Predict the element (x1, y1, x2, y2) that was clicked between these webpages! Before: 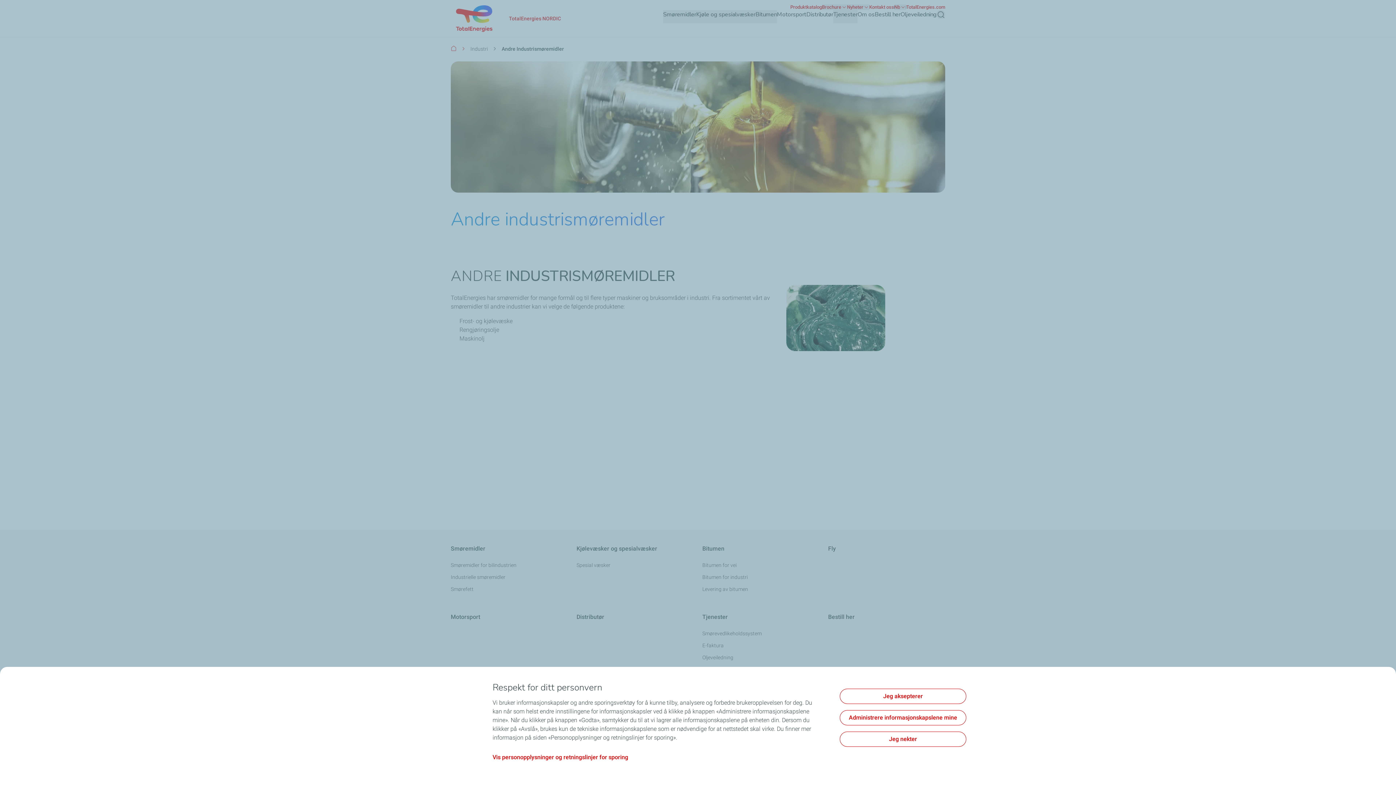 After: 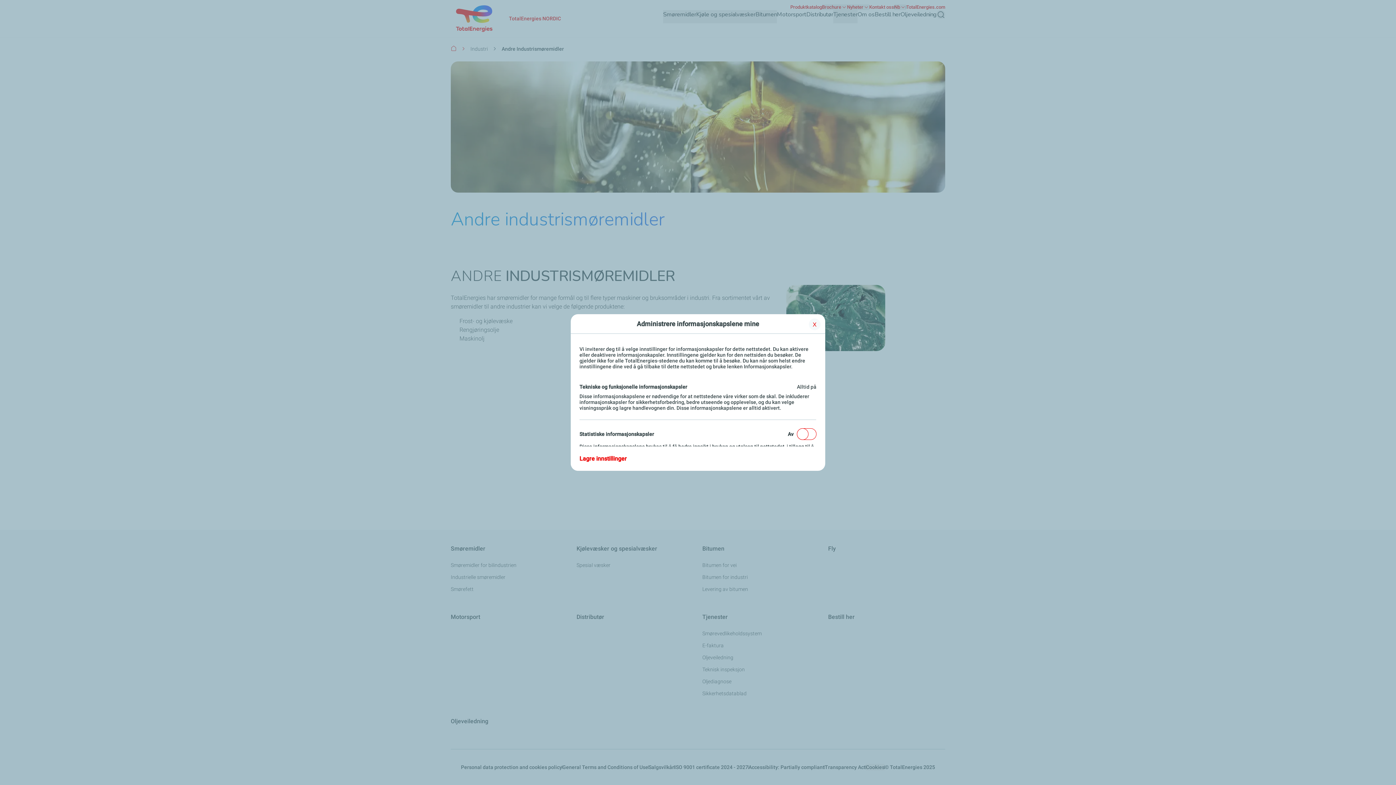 Action: label: Administrere informasjonskapslene mine bbox: (840, 710, 966, 725)